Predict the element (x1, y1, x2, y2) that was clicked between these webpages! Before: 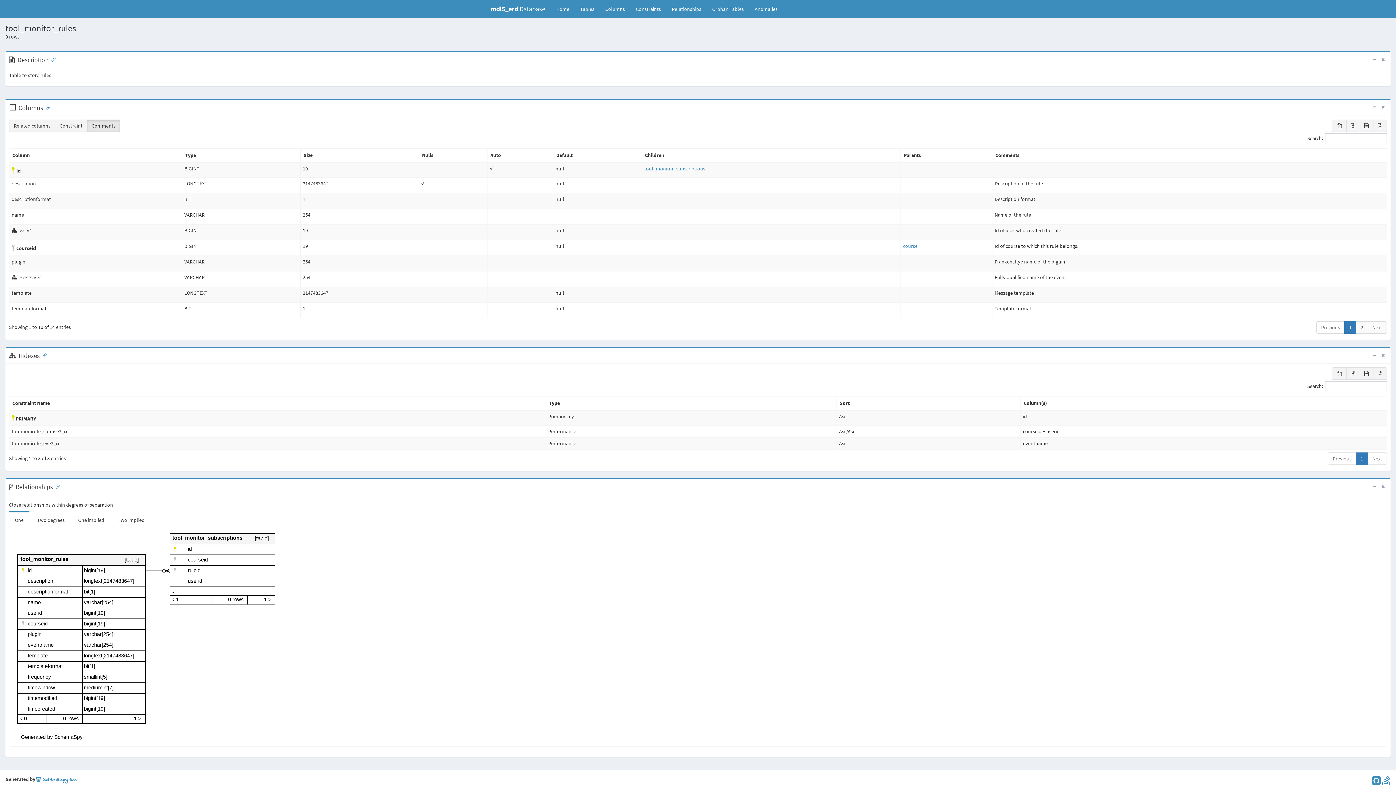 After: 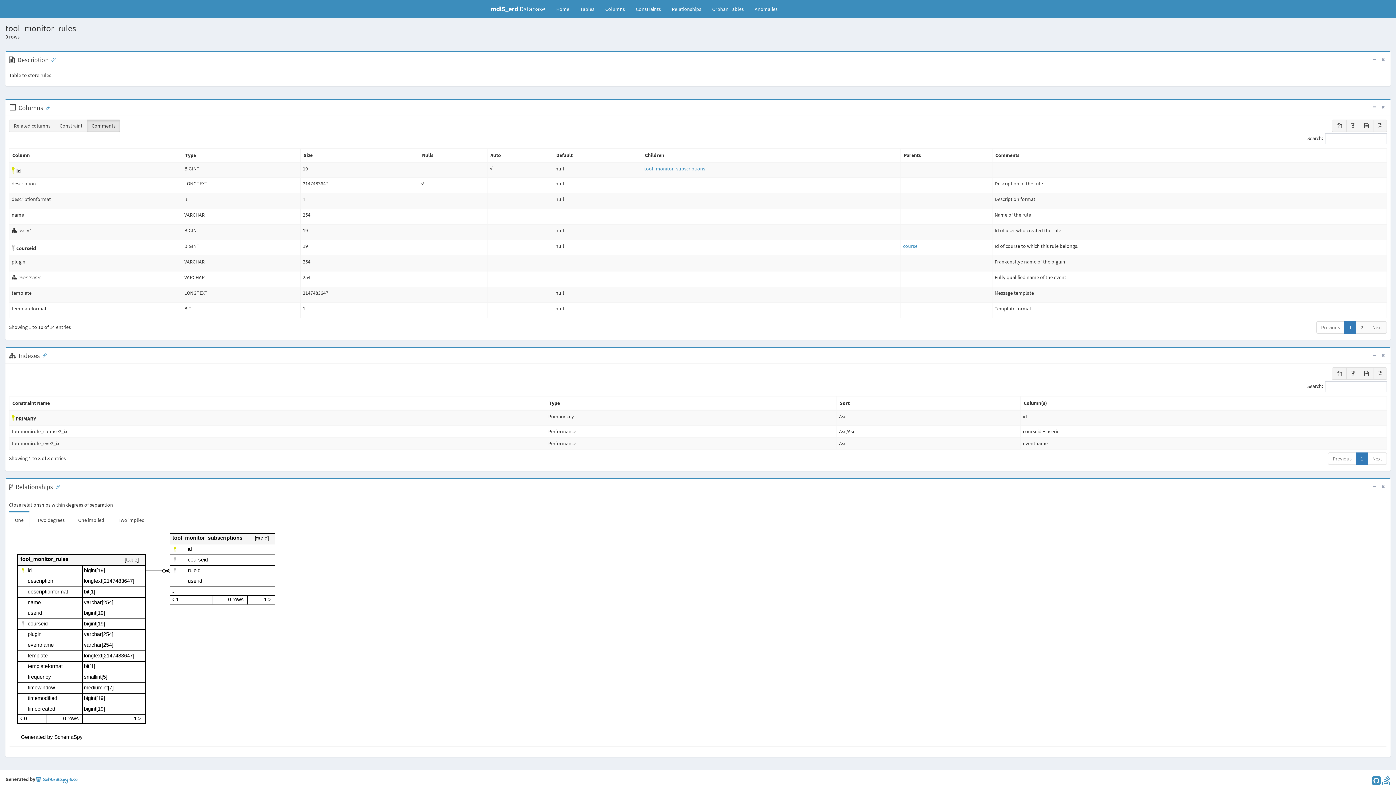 Action: bbox: (1356, 452, 1368, 465) label: 1